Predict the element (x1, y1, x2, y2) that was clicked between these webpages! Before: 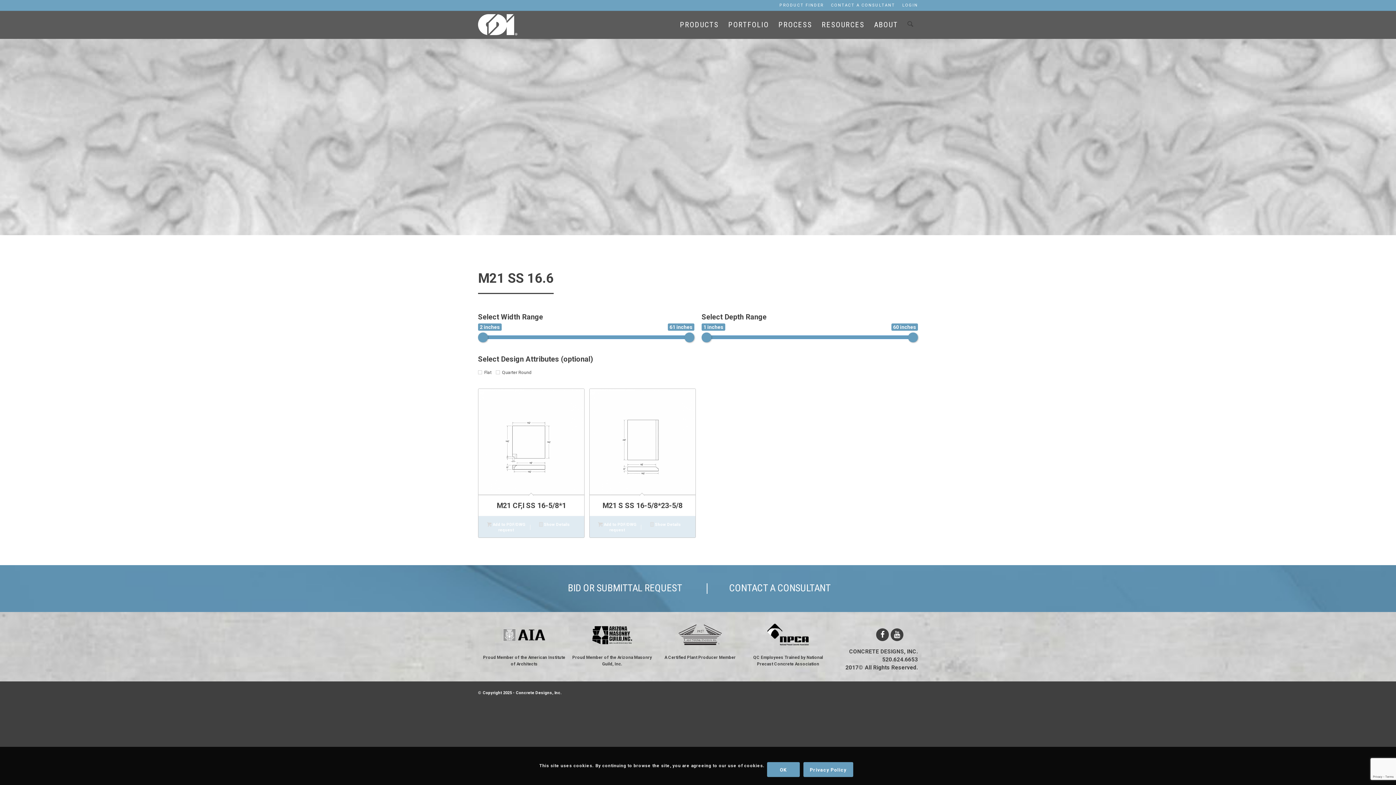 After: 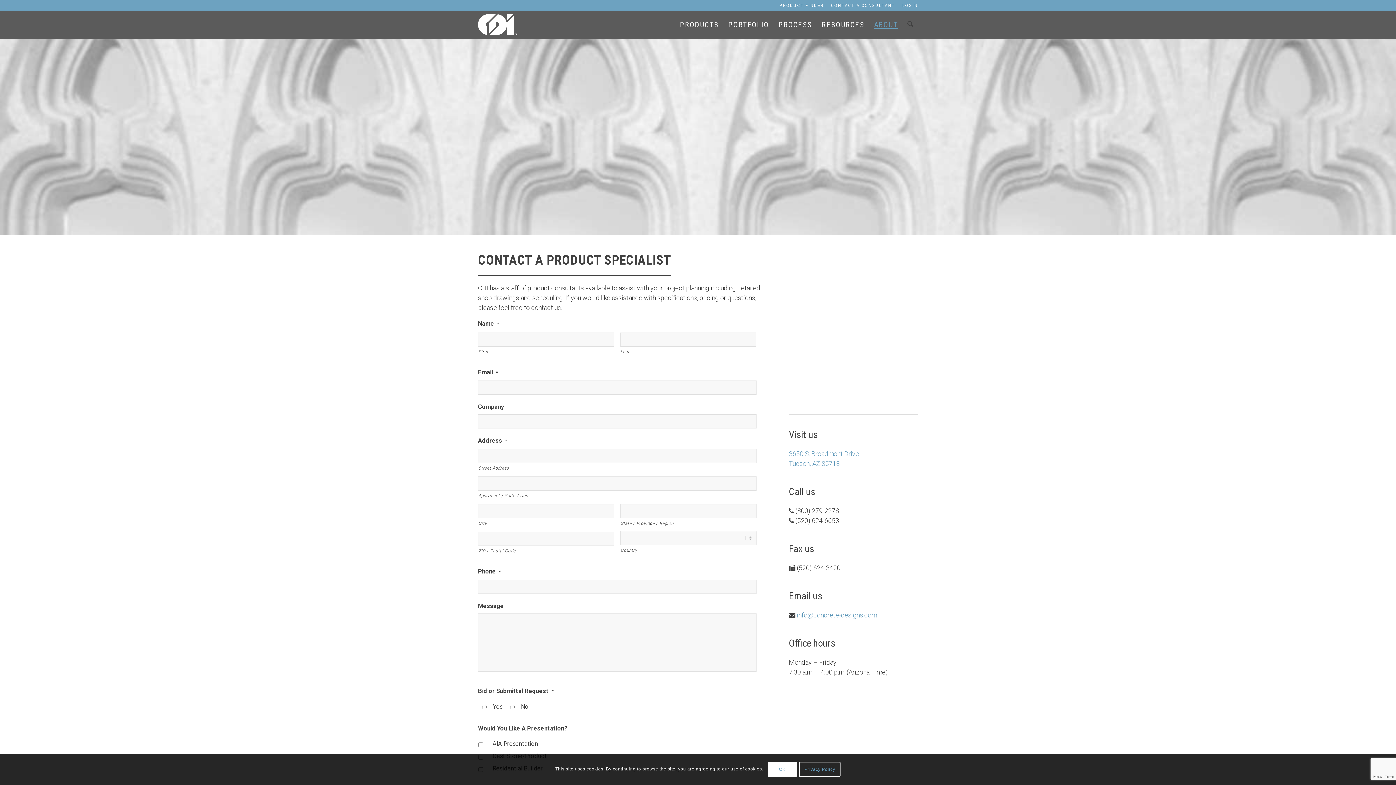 Action: label: CONTACT A CONSULTANT bbox: (831, 0, 895, 10)